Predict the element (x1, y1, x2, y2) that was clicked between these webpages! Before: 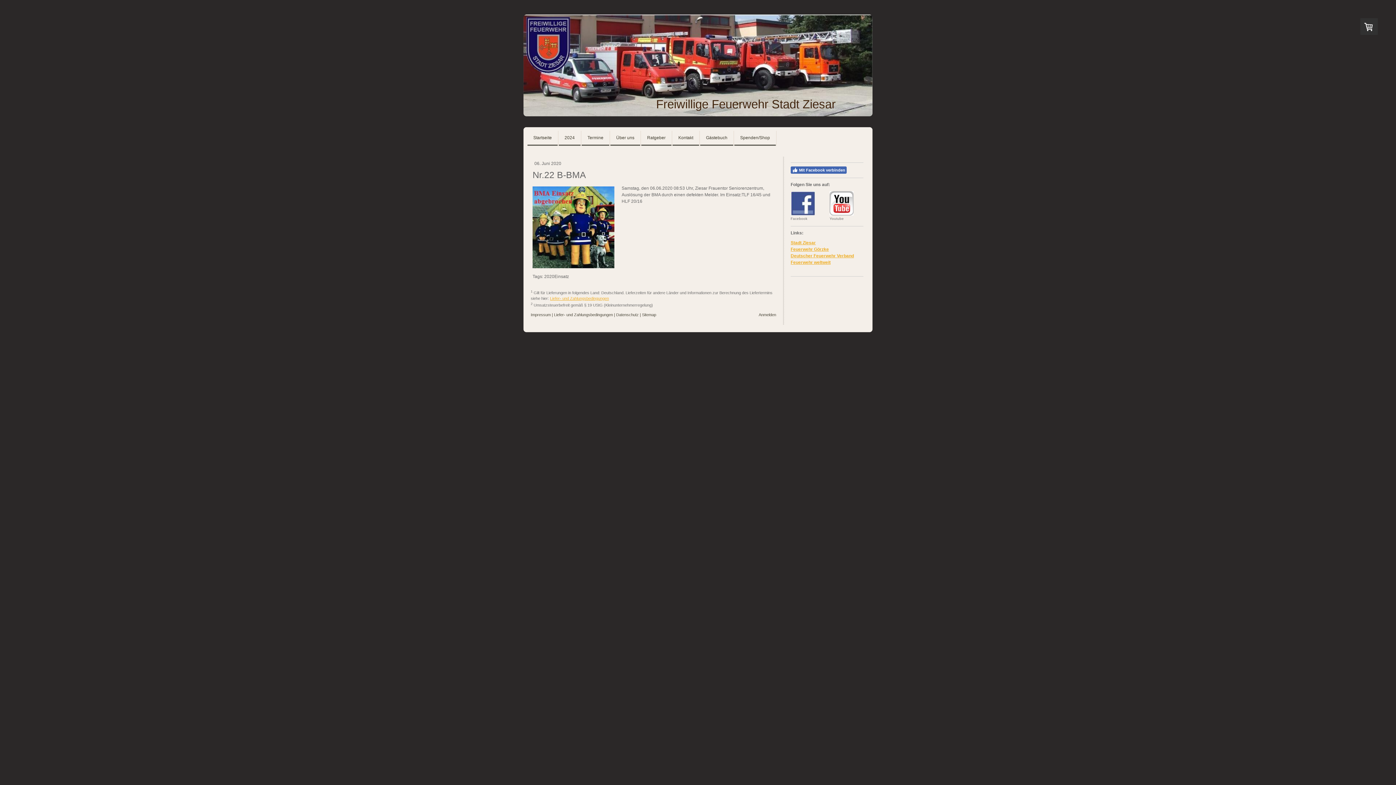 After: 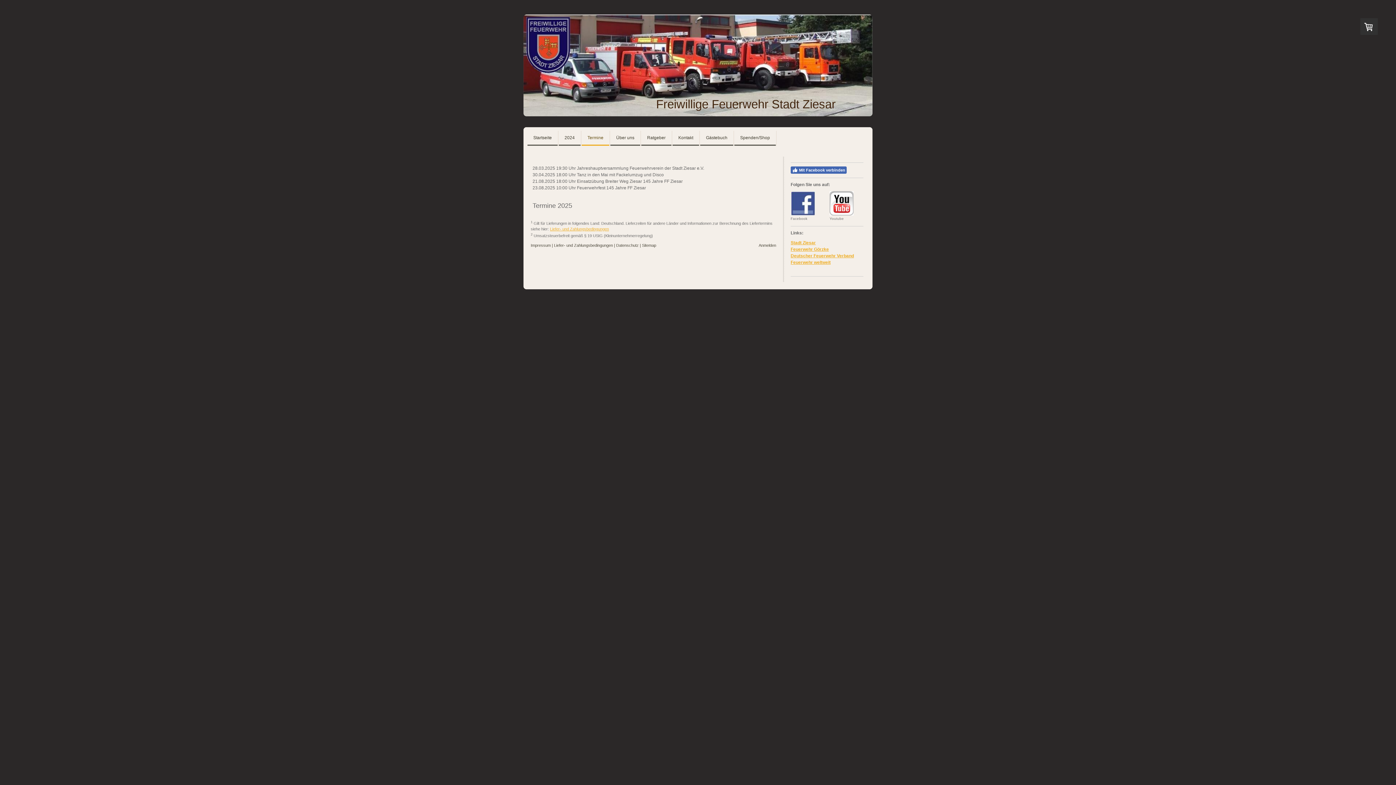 Action: label: Termine bbox: (581, 130, 609, 145)